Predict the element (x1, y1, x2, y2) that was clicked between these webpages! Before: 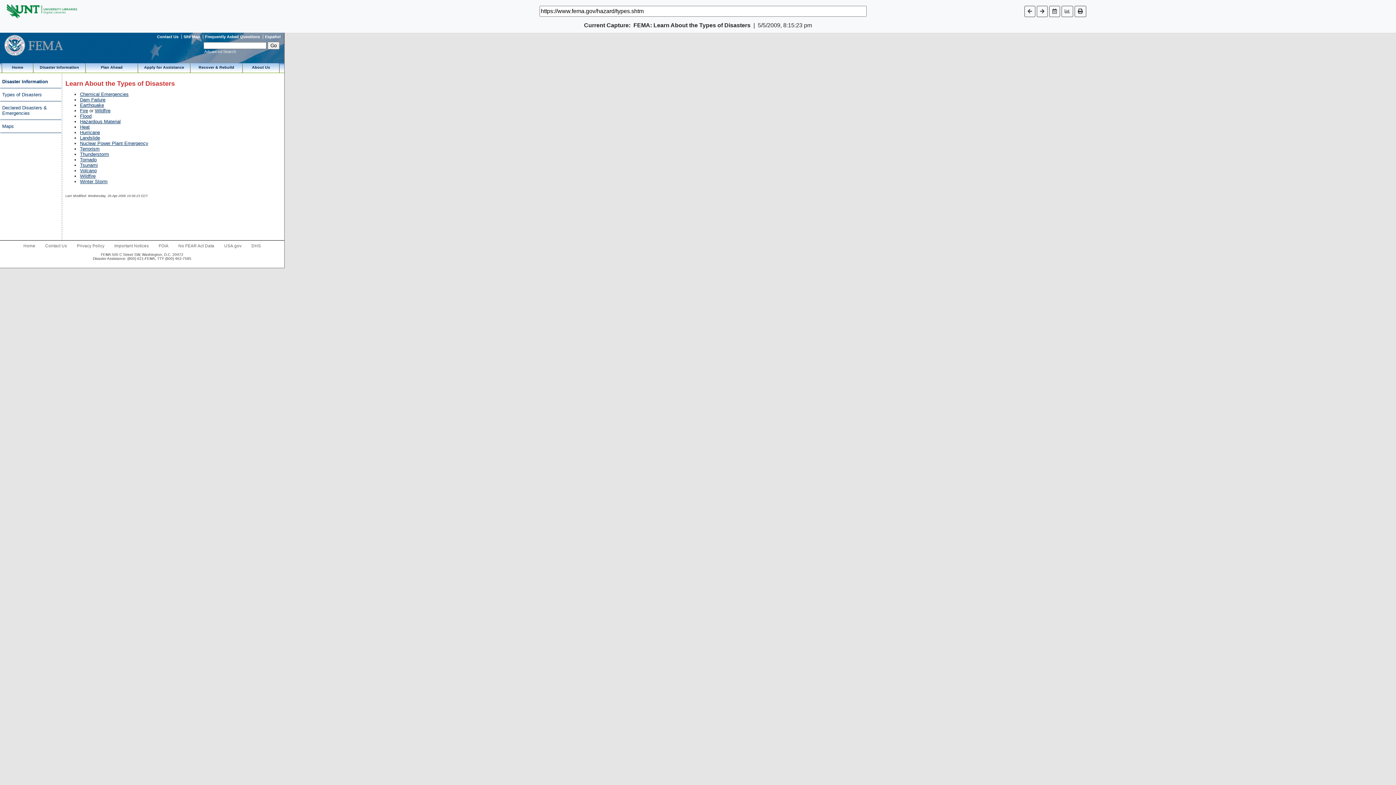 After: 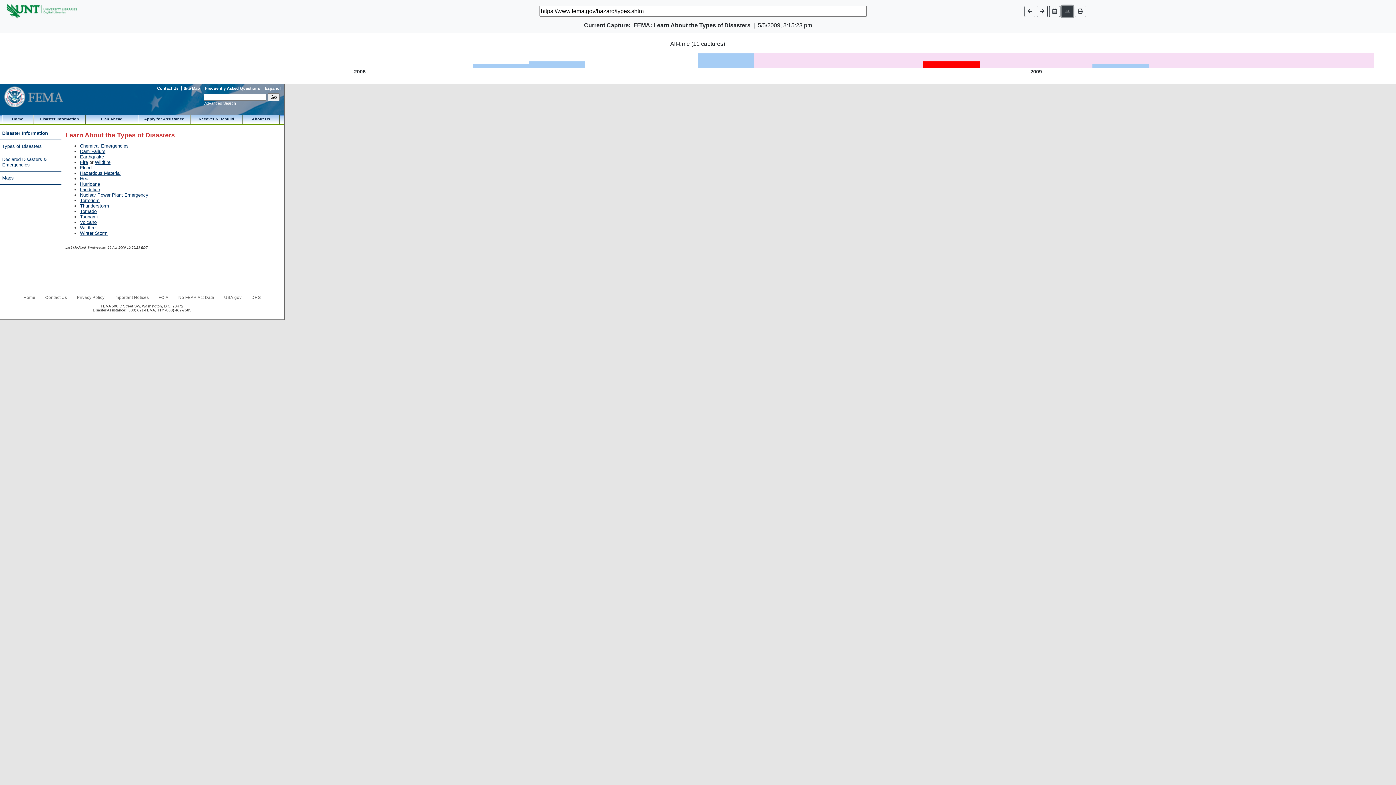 Action: bbox: (1061, 5, 1073, 16)